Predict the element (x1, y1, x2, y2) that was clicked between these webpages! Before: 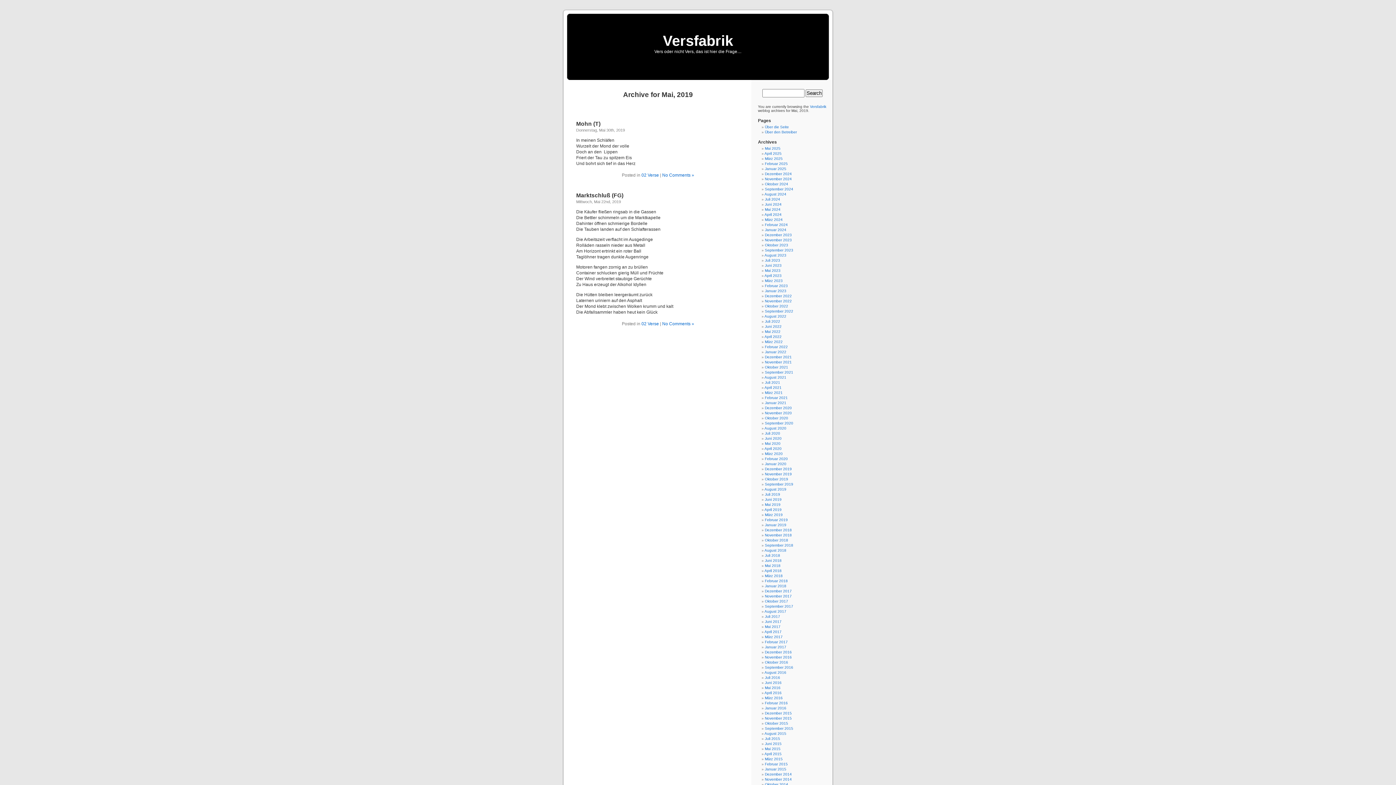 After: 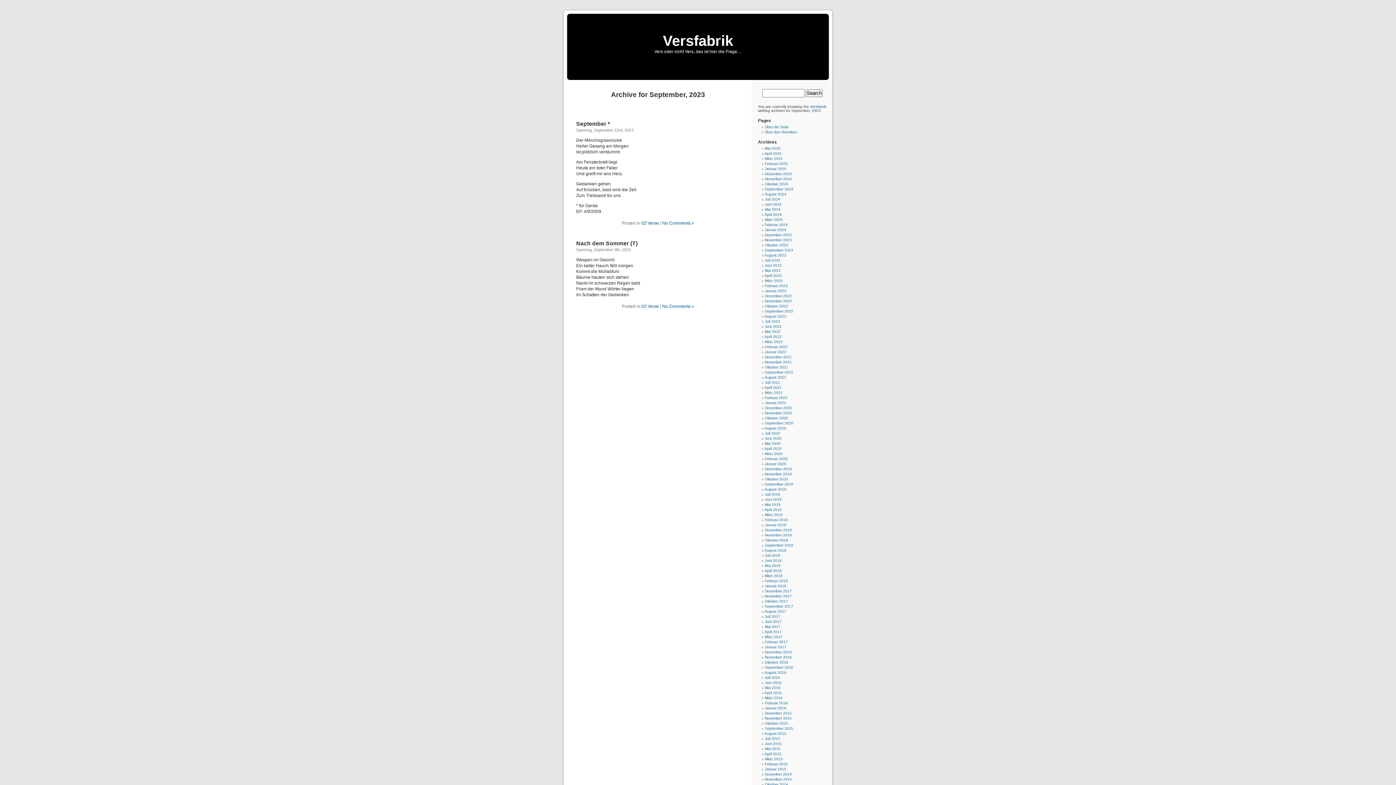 Action: label: September 2023 bbox: (765, 248, 793, 252)